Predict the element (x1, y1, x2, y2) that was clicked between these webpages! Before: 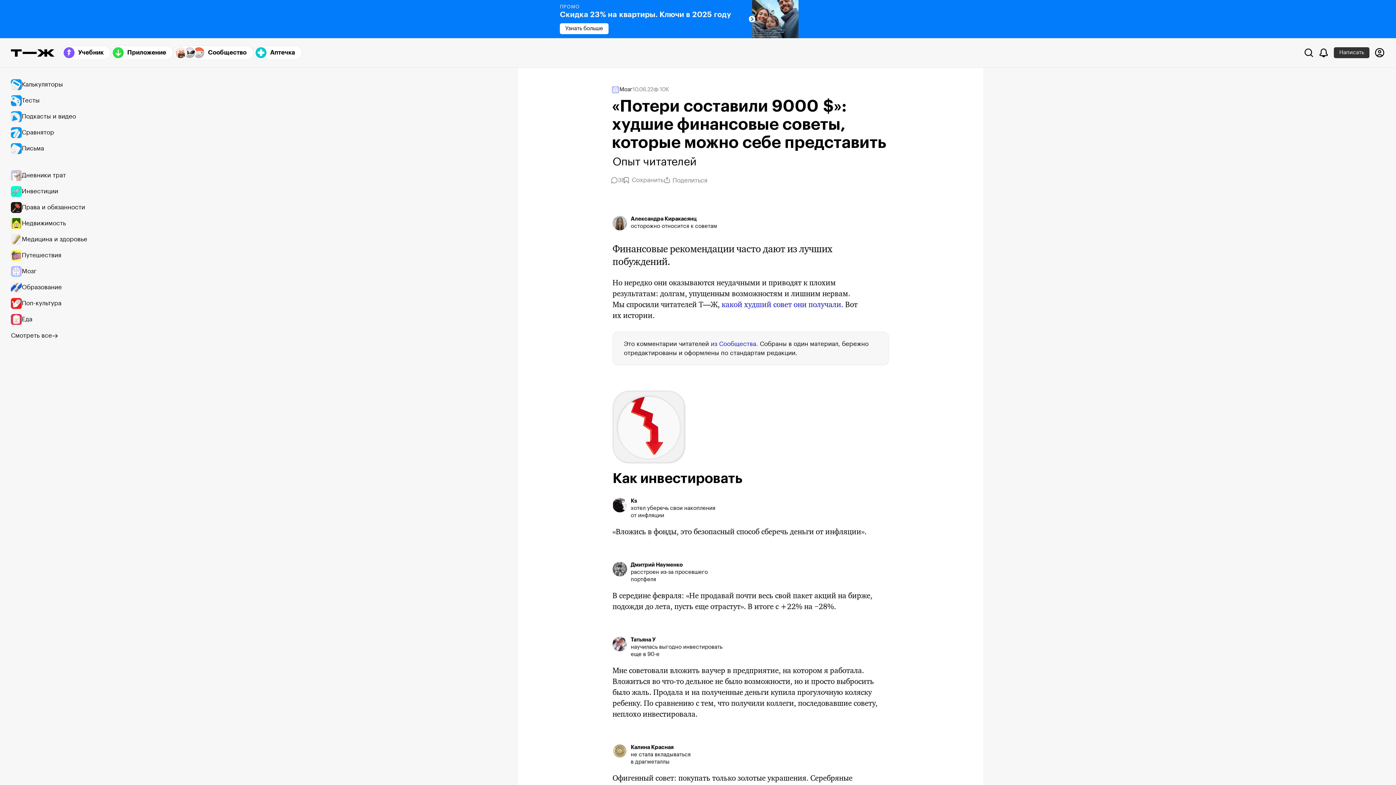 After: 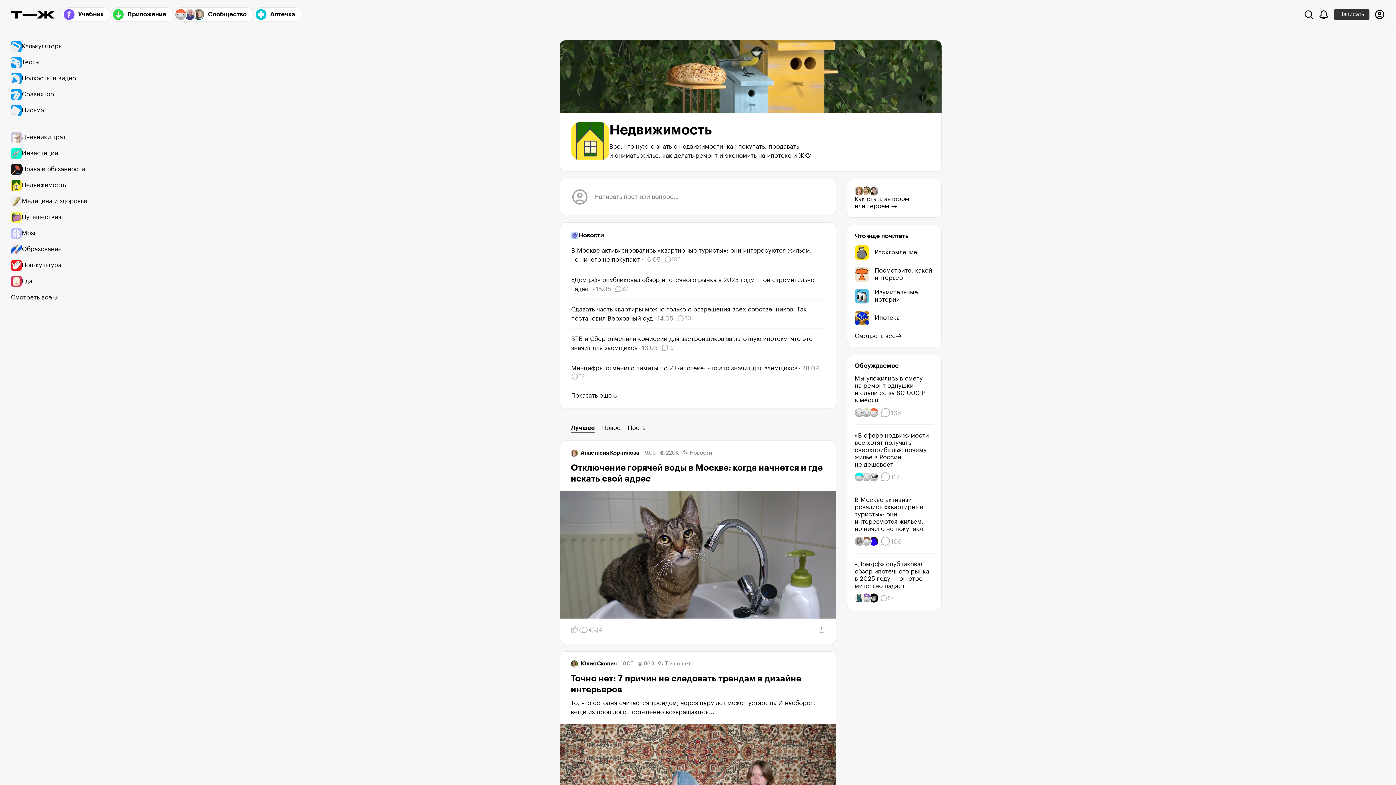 Action: label: Недвижимость bbox: (10, 215, 94, 231)